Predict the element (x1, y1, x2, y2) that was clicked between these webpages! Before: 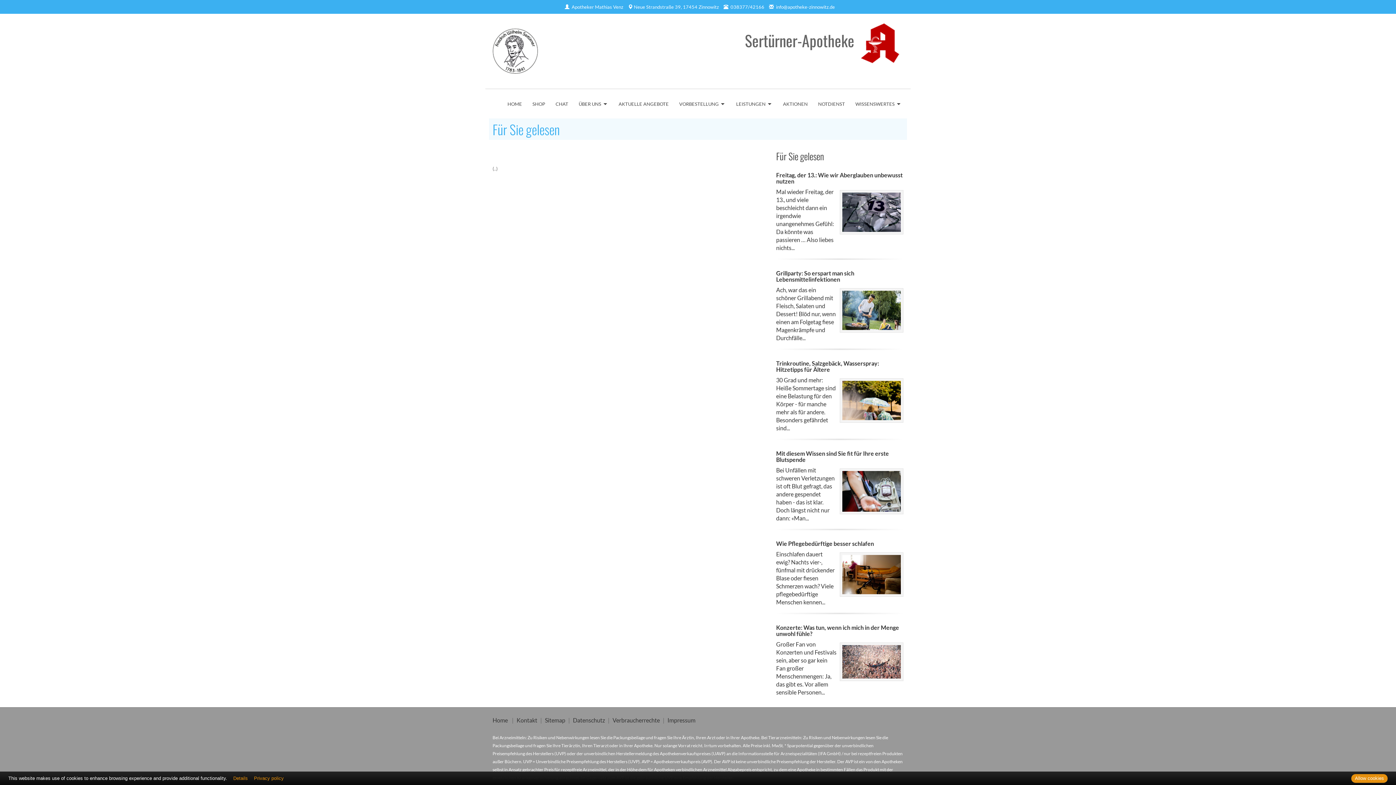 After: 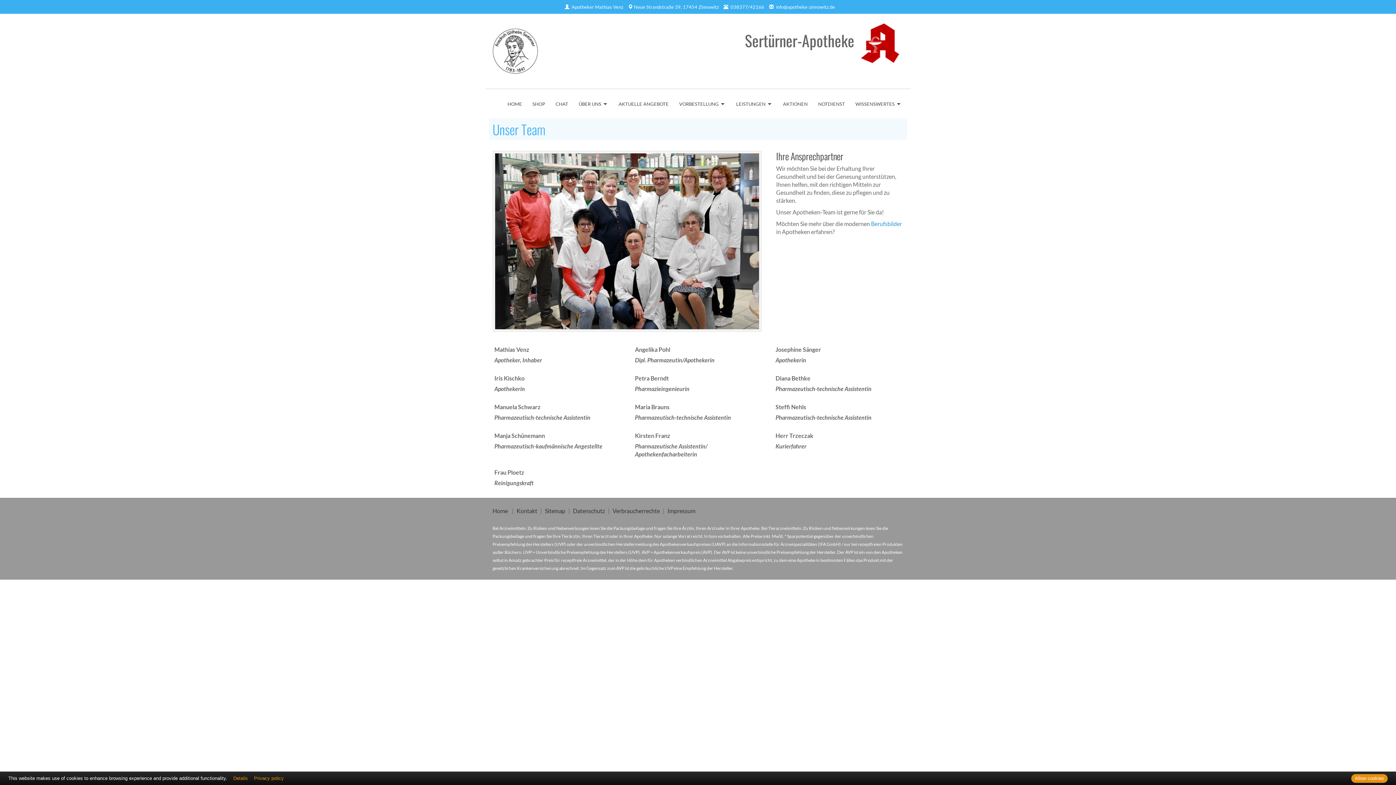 Action: label: Apotheker Mathias Venz bbox: (571, 4, 623, 9)